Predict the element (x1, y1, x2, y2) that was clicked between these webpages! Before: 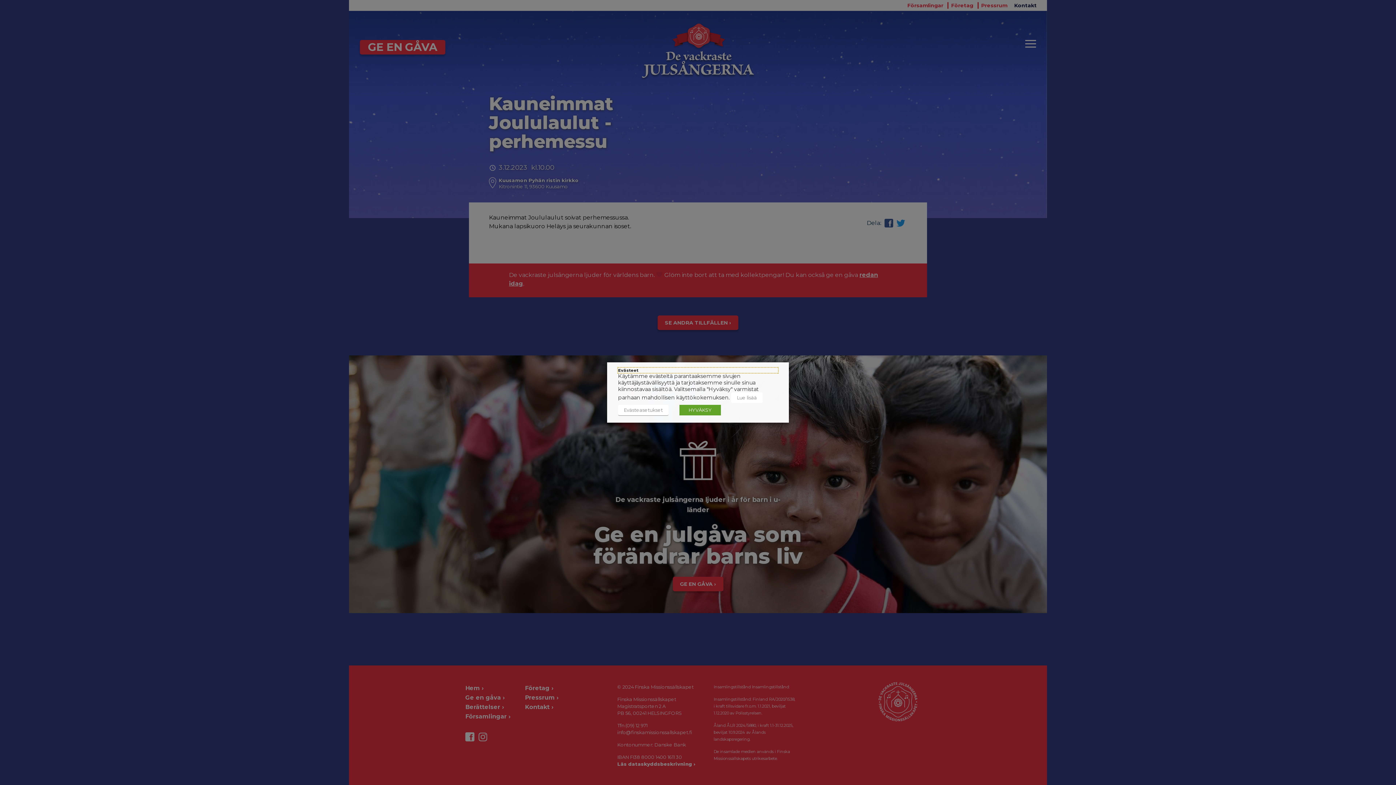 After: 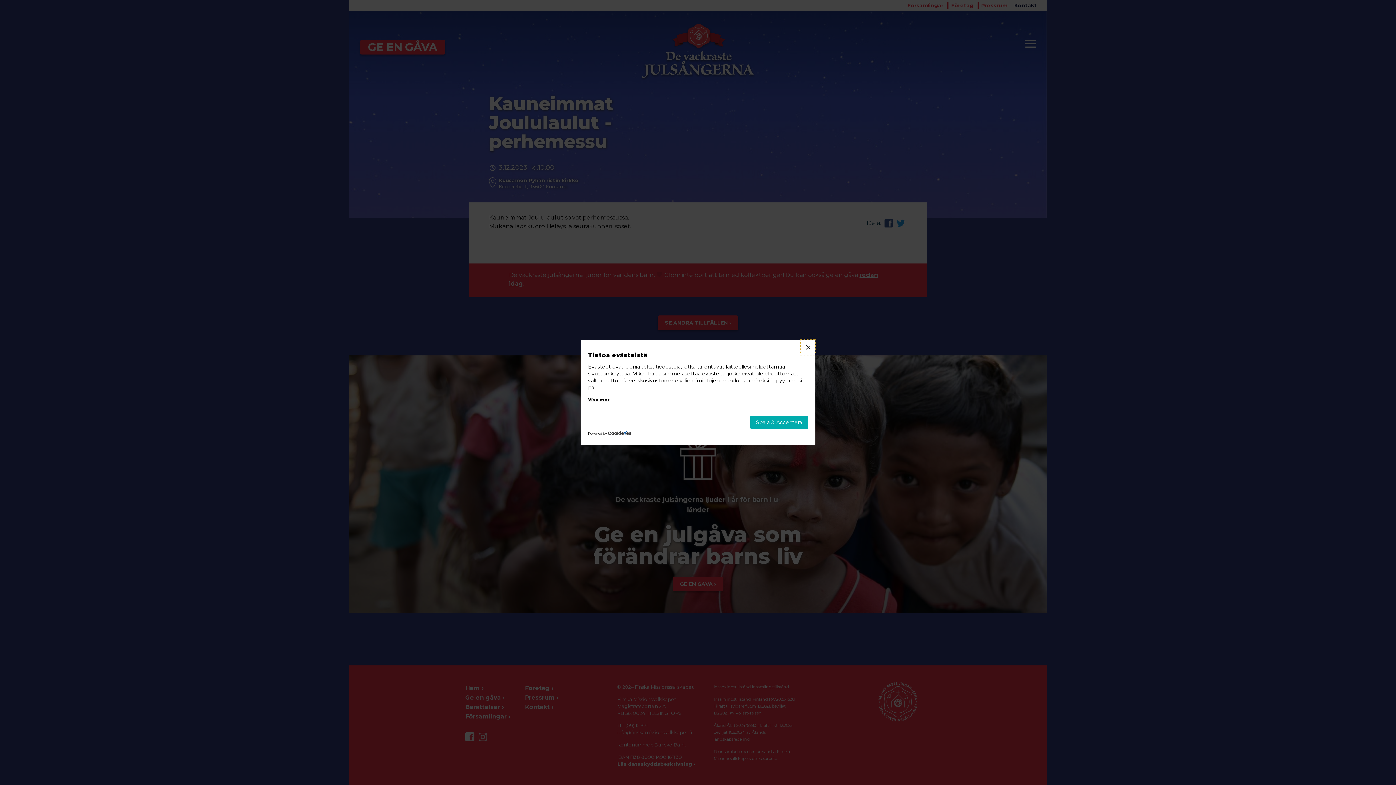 Action: bbox: (618, 405, 668, 416) label: Evästeasetukset